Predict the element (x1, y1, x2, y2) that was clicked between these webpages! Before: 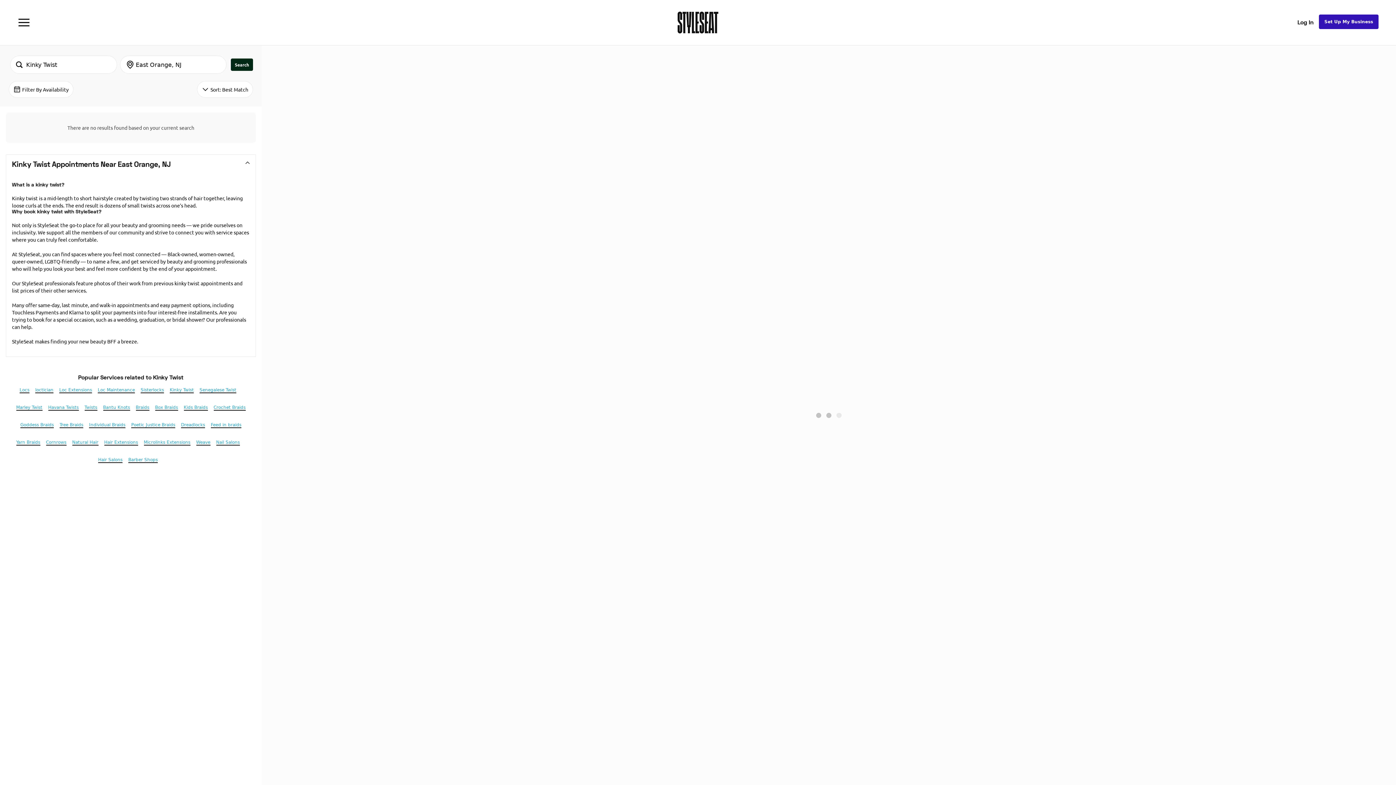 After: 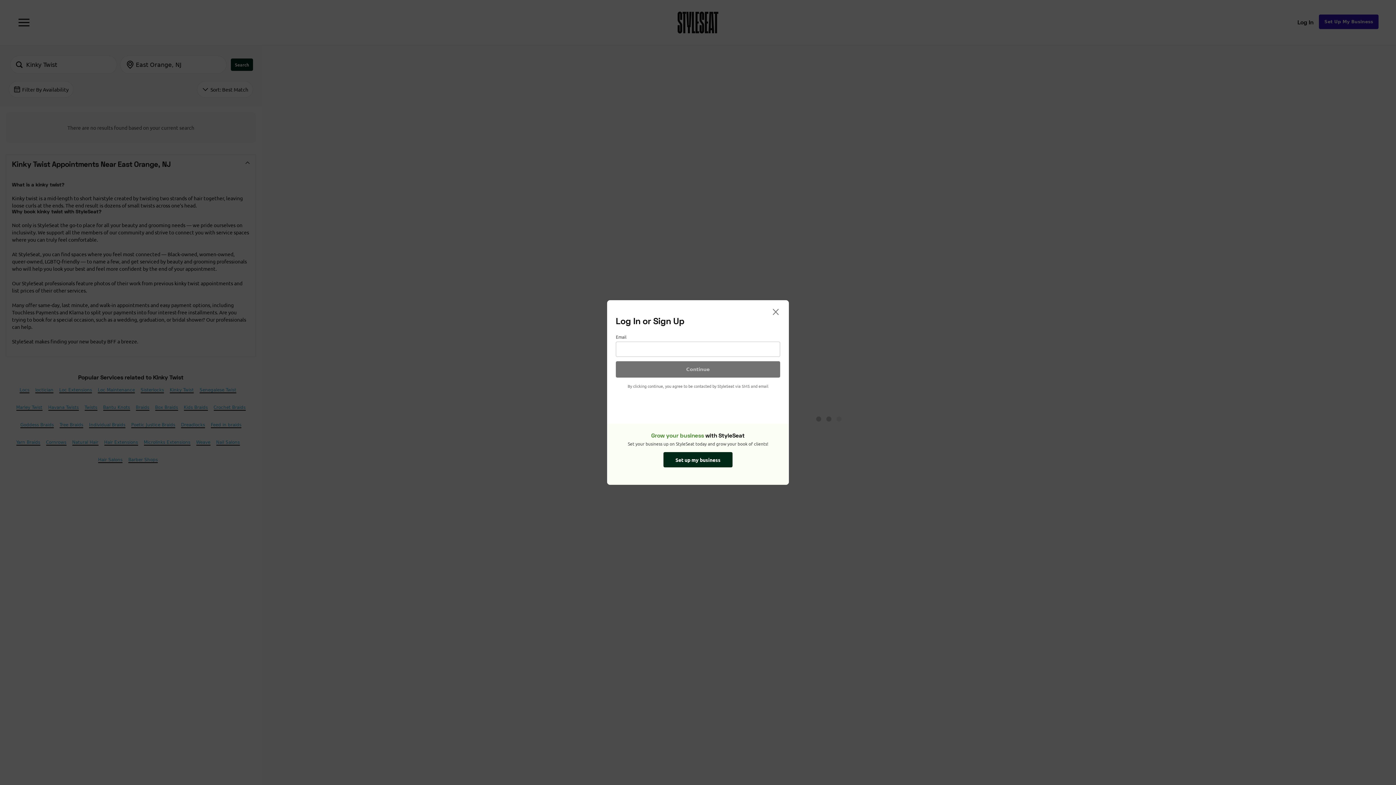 Action: label: Log In bbox: (1292, 14, 1319, 30)